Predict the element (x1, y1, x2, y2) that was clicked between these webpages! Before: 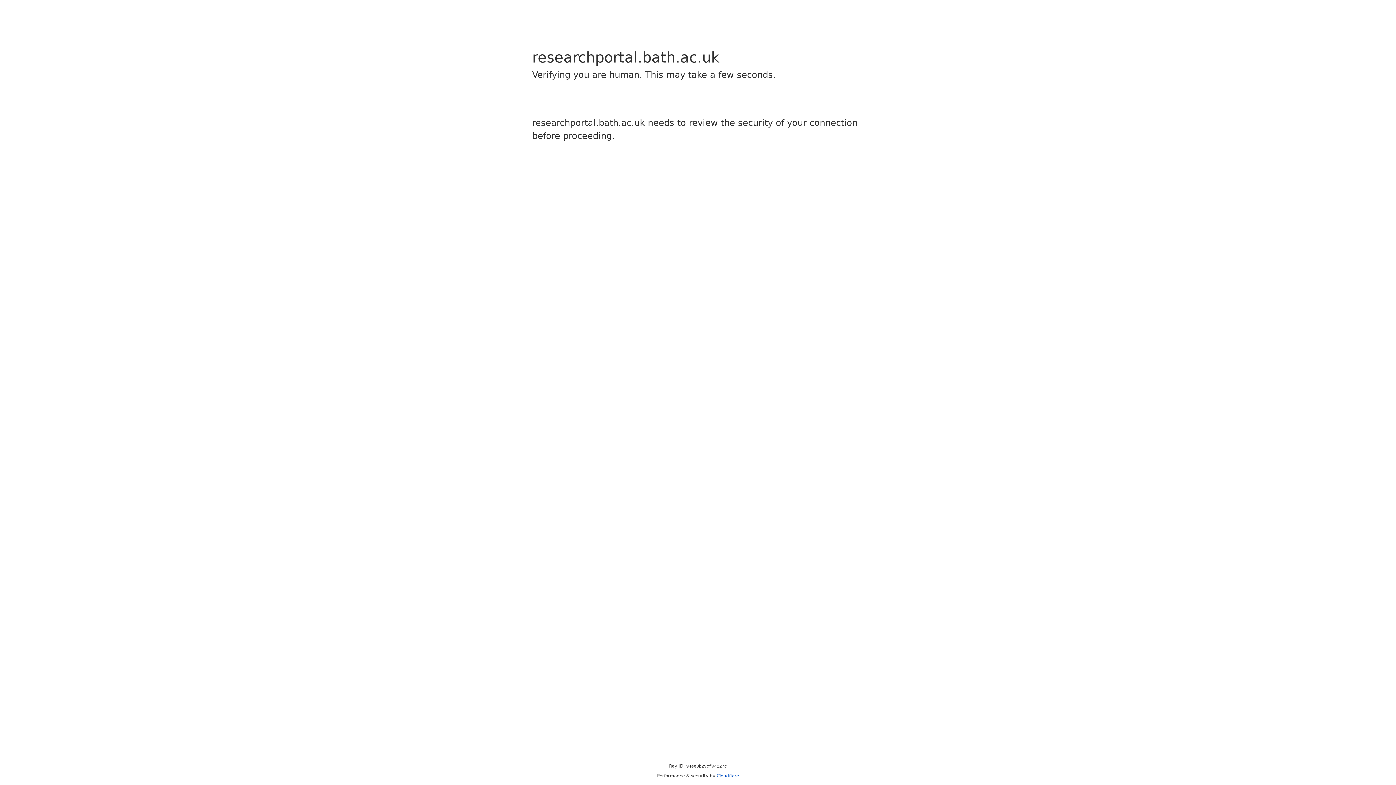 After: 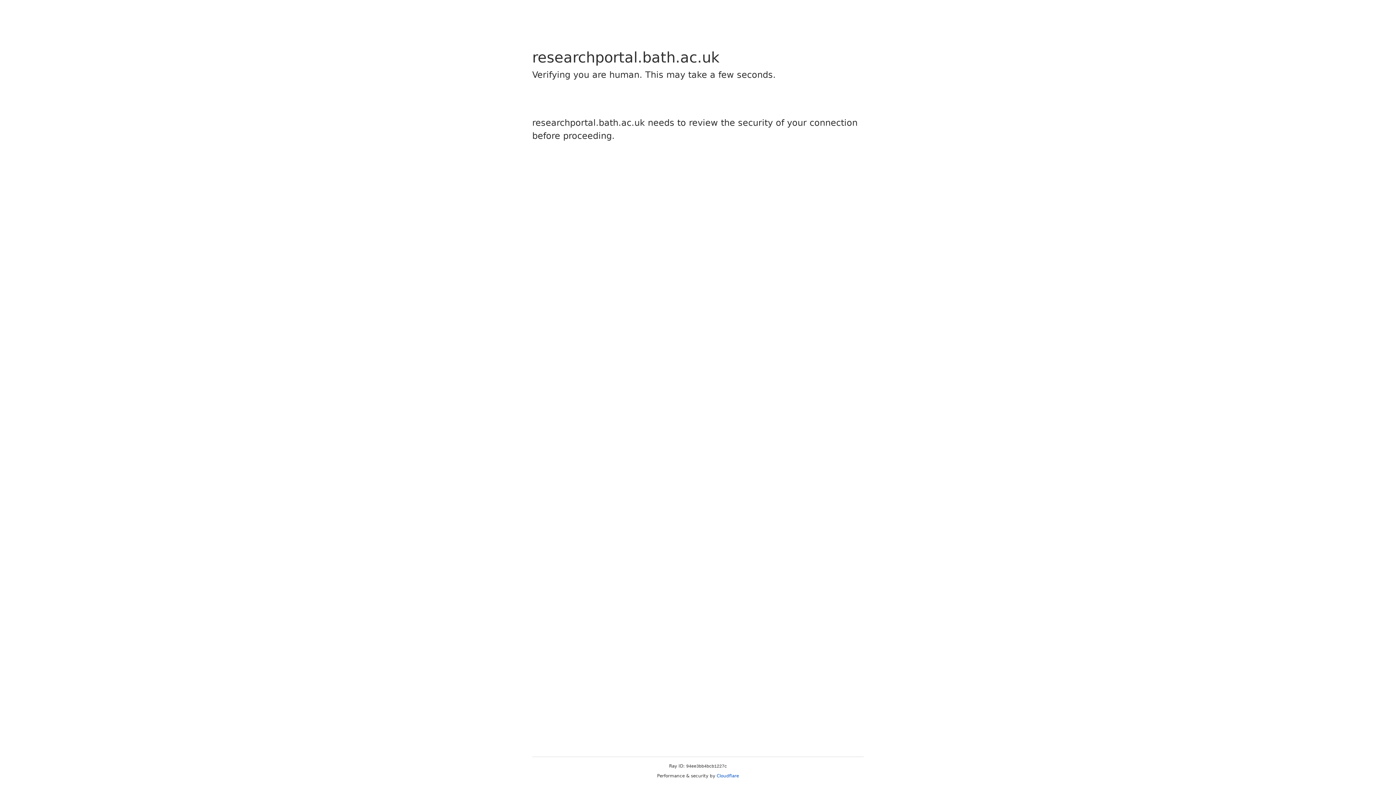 Action: bbox: (716, 773, 739, 778) label: Cloudflare